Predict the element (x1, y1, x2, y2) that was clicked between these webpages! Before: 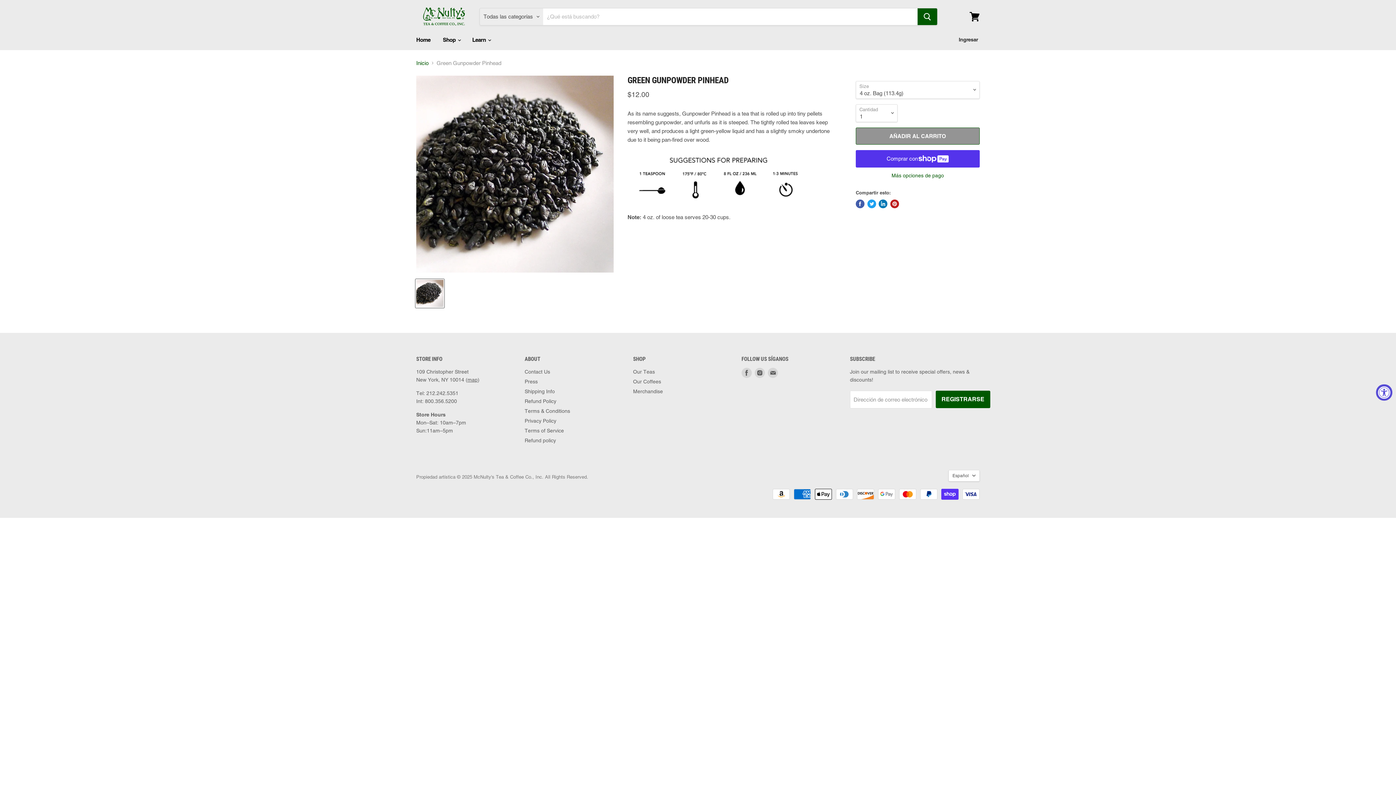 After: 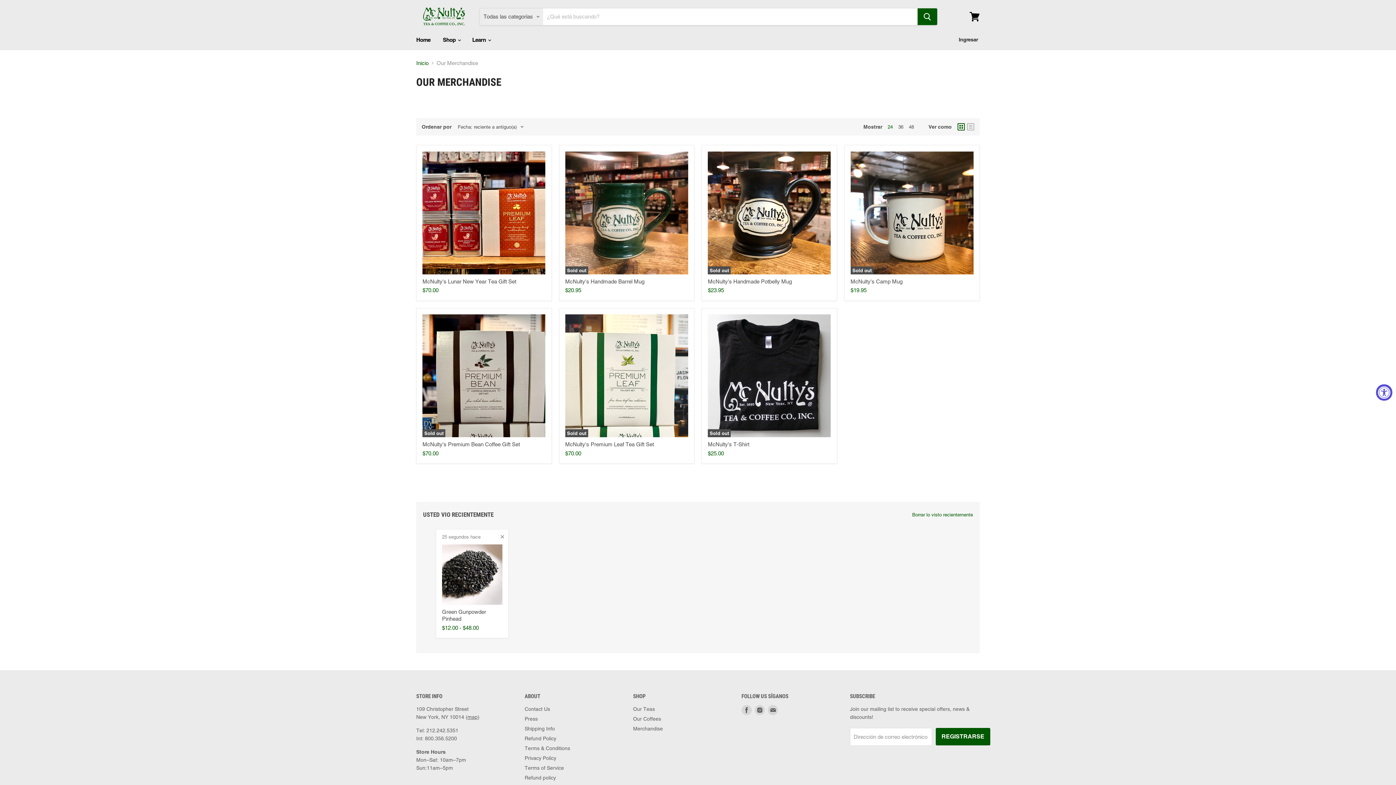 Action: bbox: (633, 388, 663, 394) label: Merchandise